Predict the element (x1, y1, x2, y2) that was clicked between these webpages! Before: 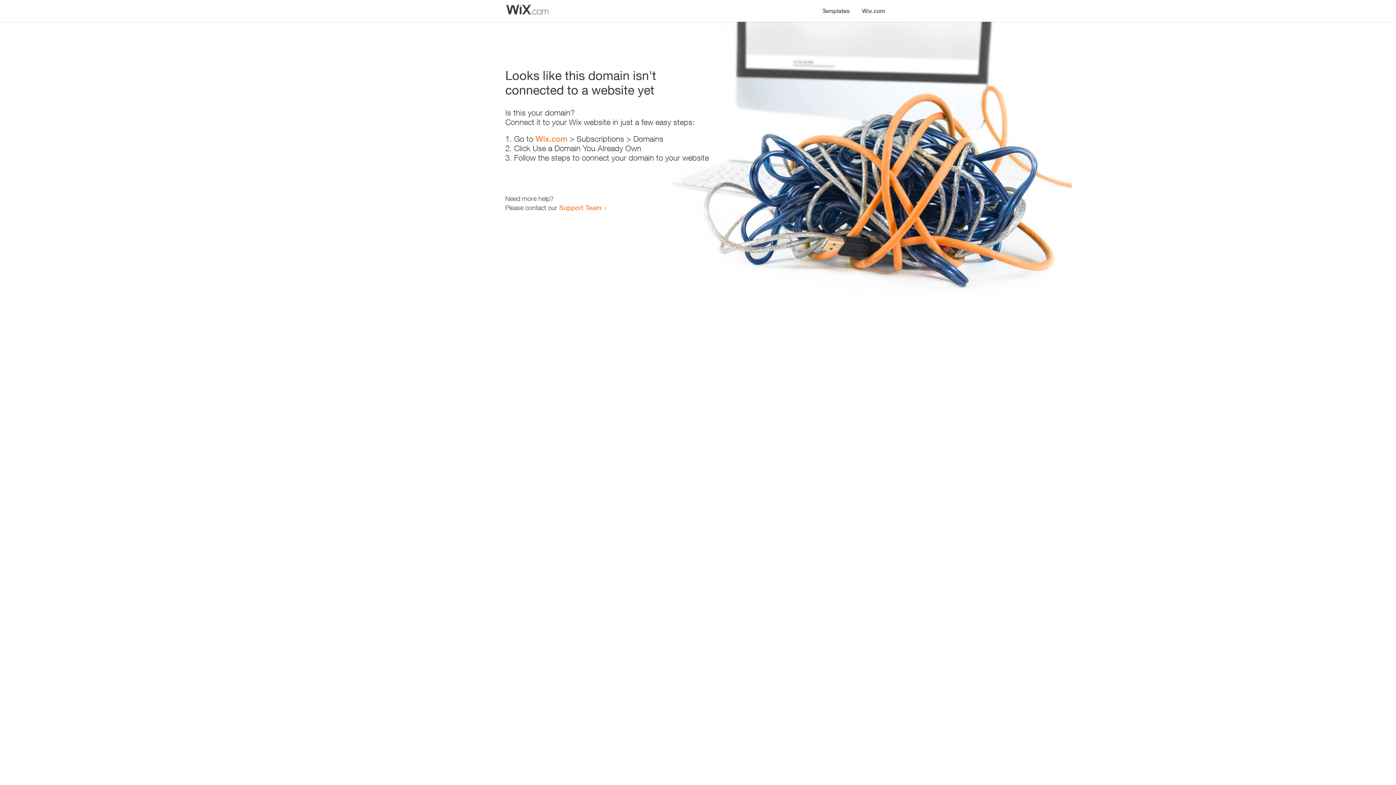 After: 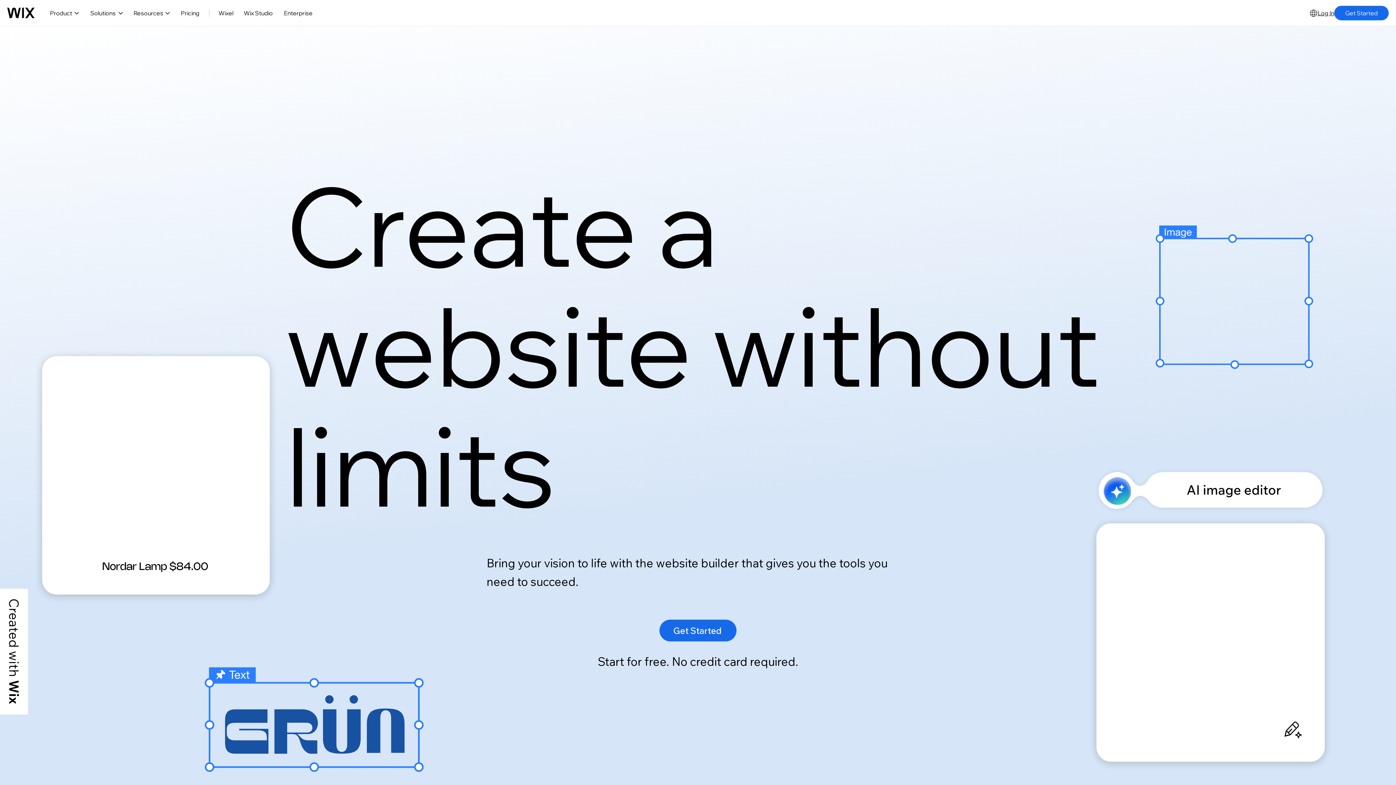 Action: bbox: (856, 0, 890, 14) label: Wix.com